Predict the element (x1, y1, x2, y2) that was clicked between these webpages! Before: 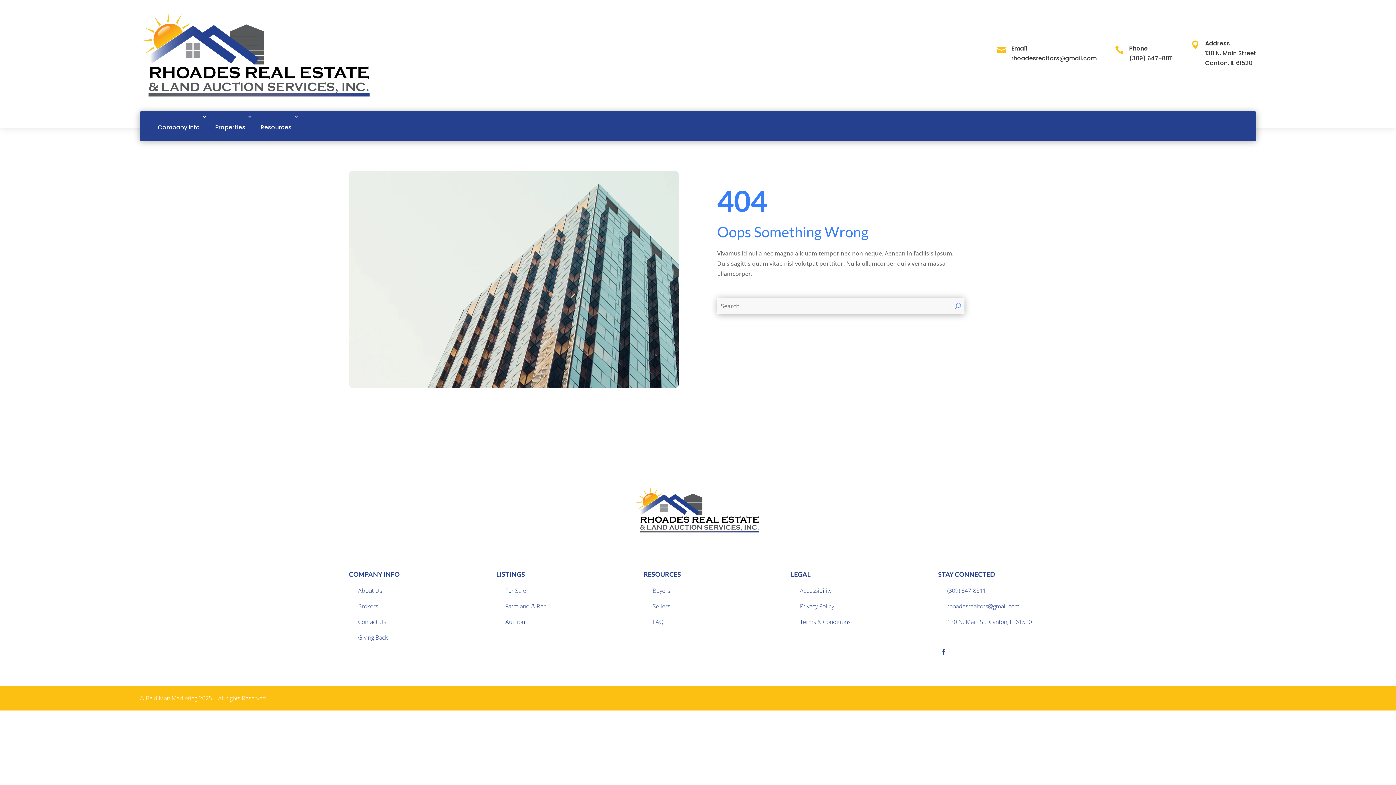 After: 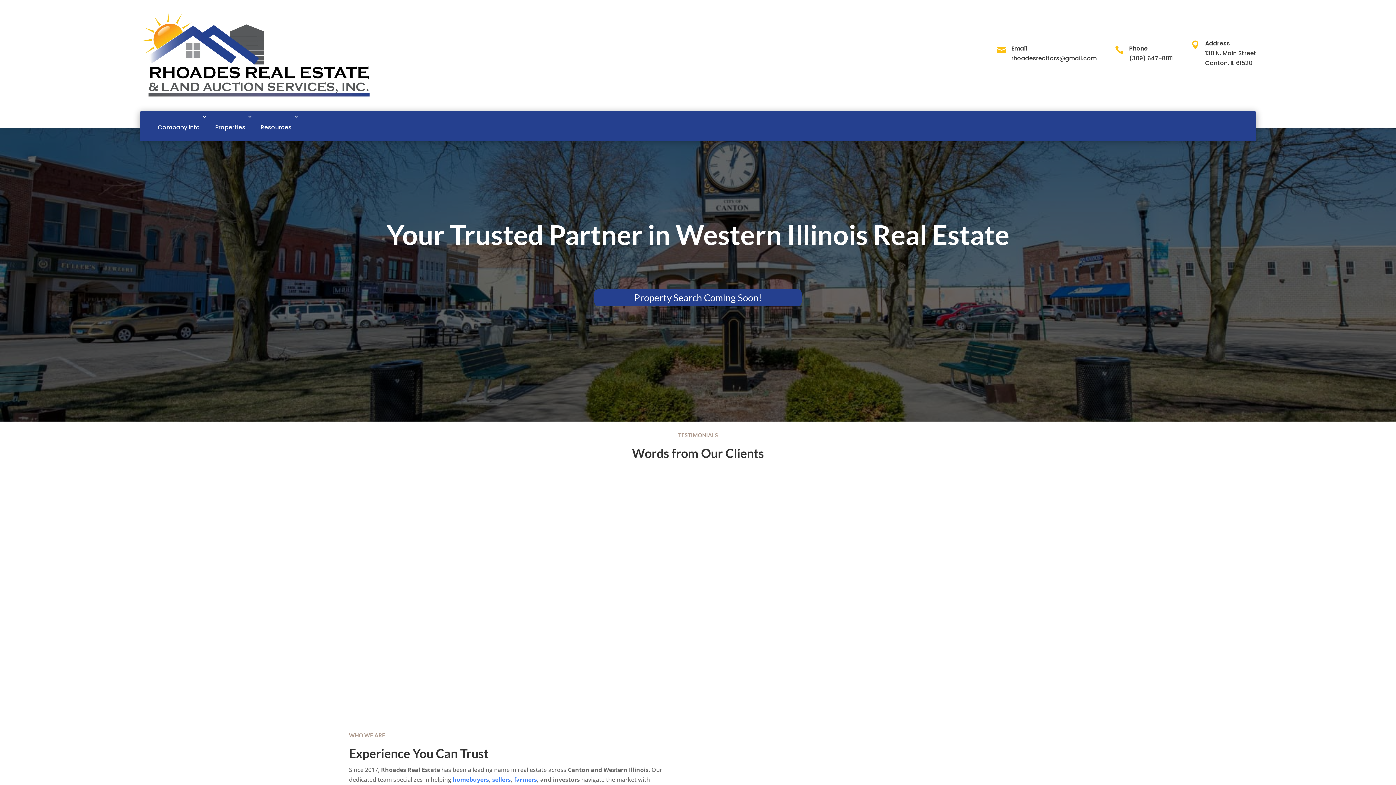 Action: bbox: (635, 529, 761, 537)